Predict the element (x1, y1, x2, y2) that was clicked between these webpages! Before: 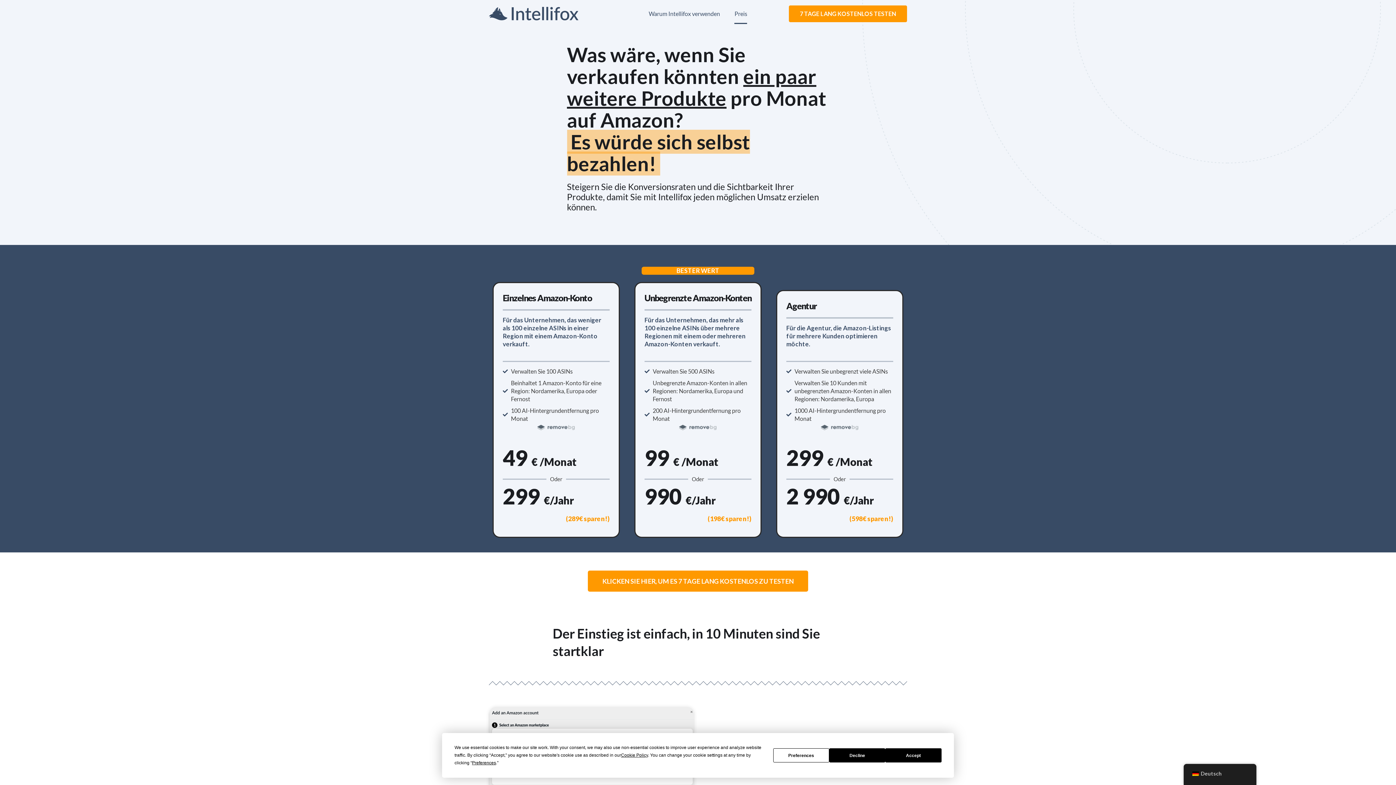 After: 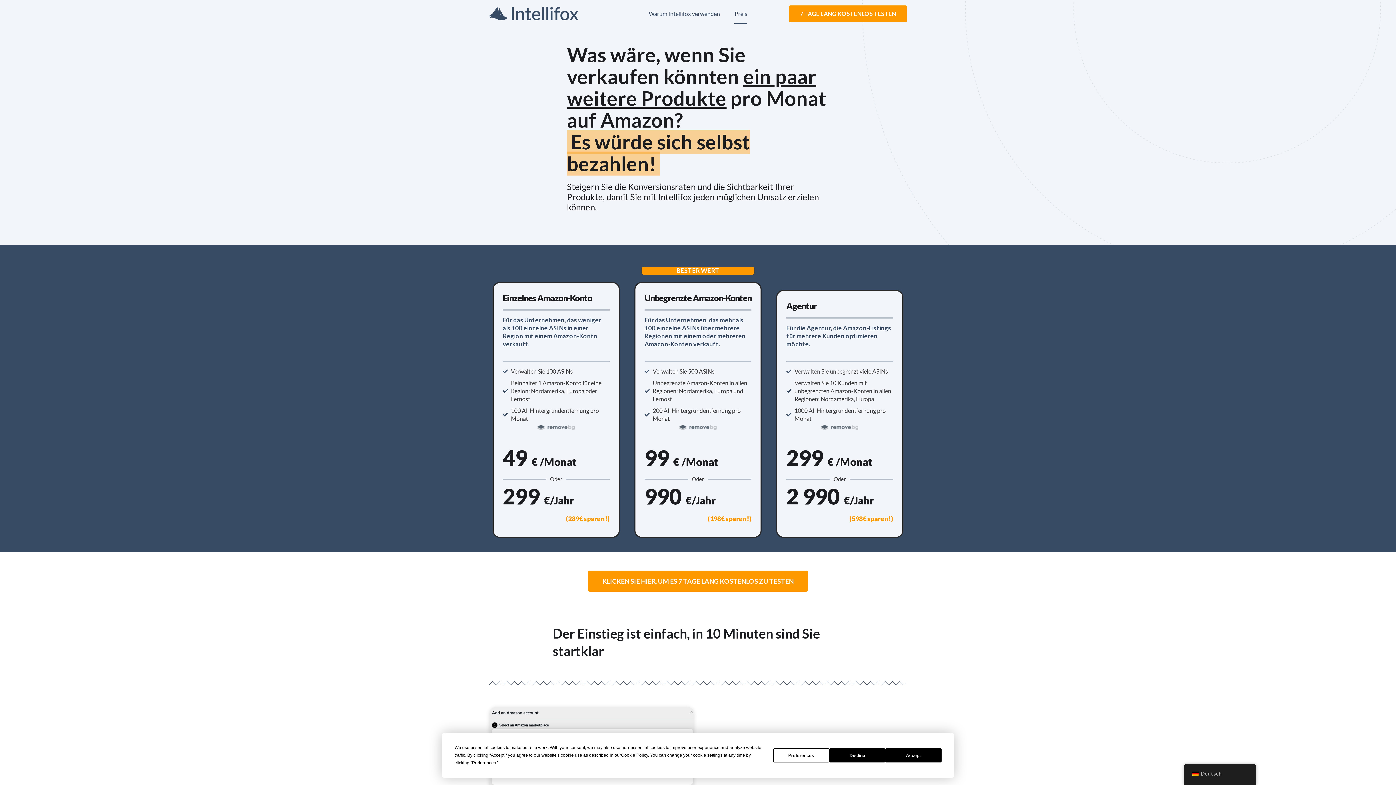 Action: bbox: (734, 3, 747, 23) label: Preis